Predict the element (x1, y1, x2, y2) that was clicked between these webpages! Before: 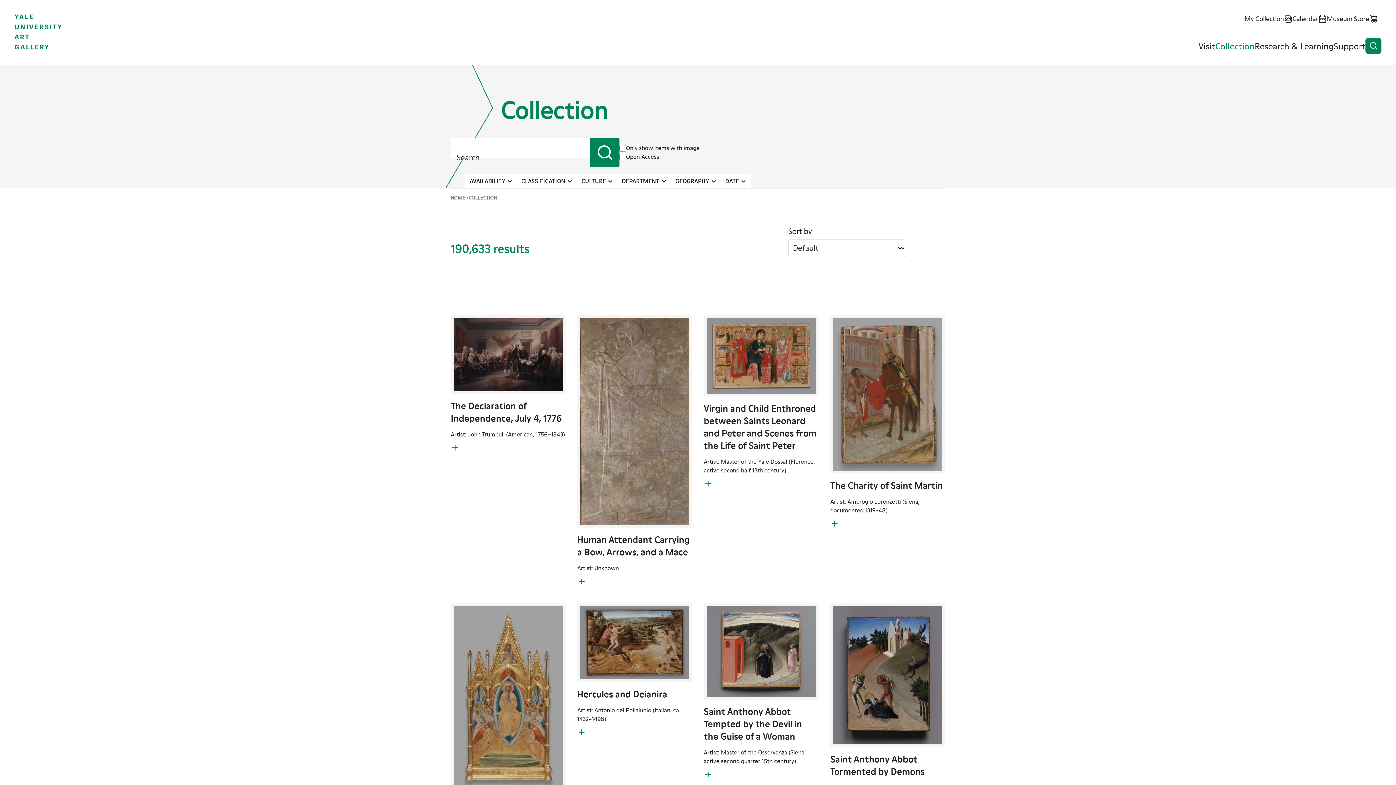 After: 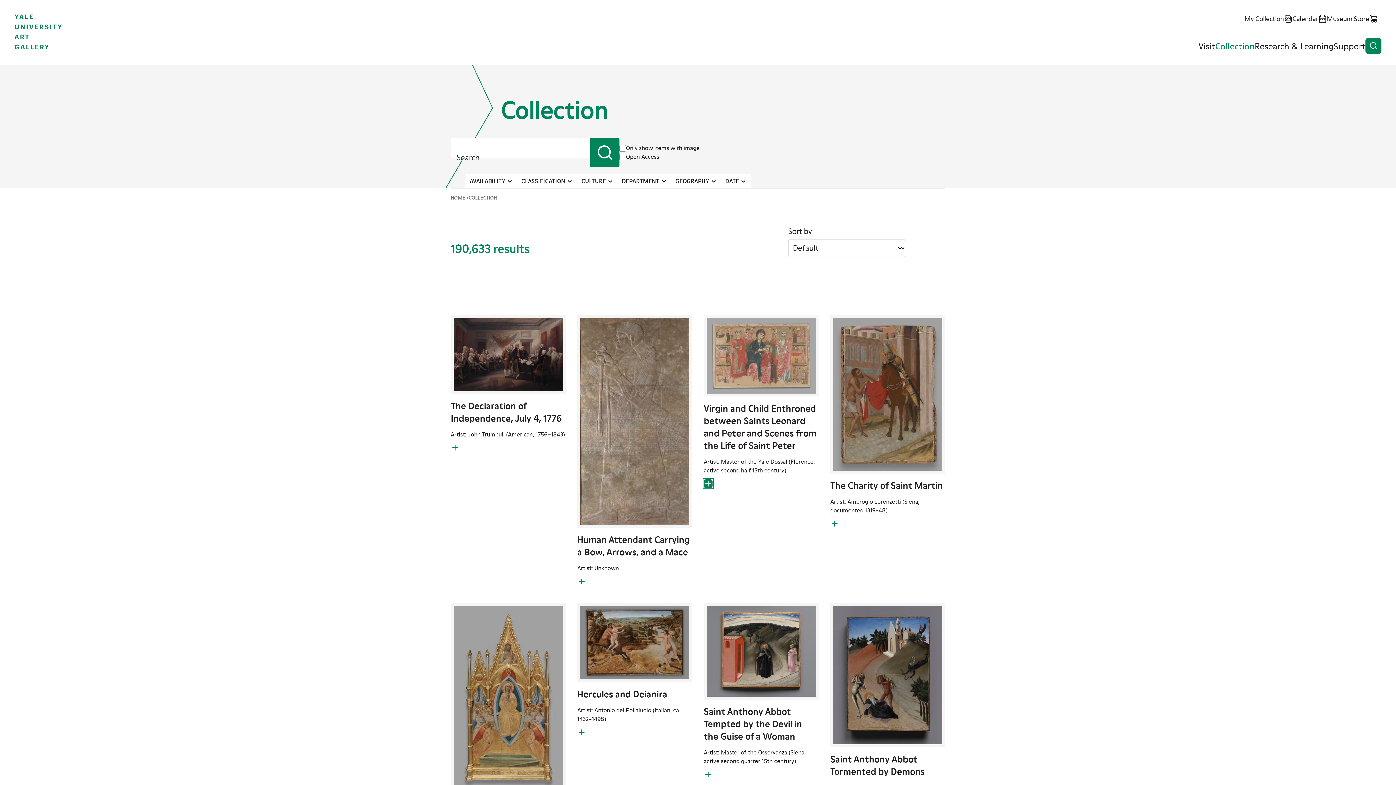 Action: label: Add to My Collection bbox: (703, 479, 712, 488)